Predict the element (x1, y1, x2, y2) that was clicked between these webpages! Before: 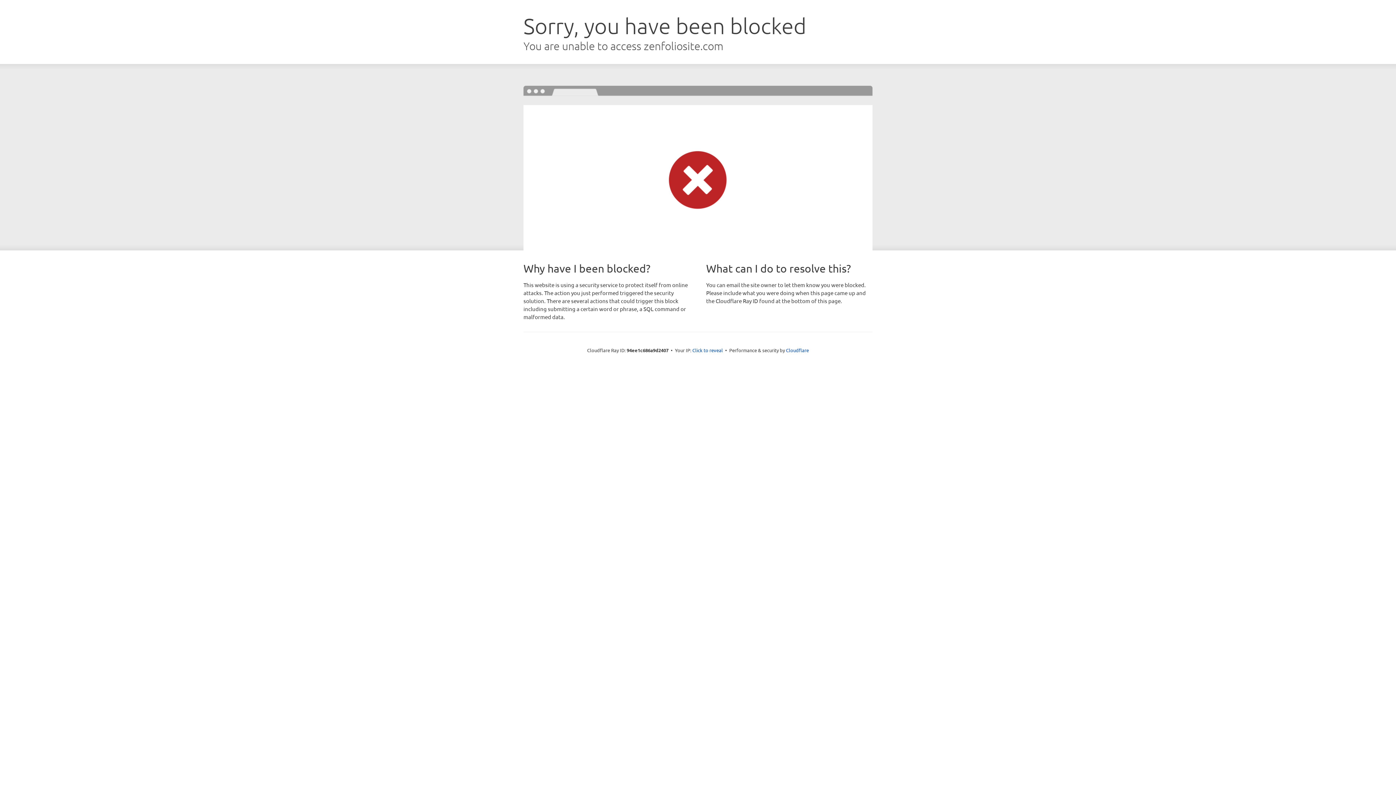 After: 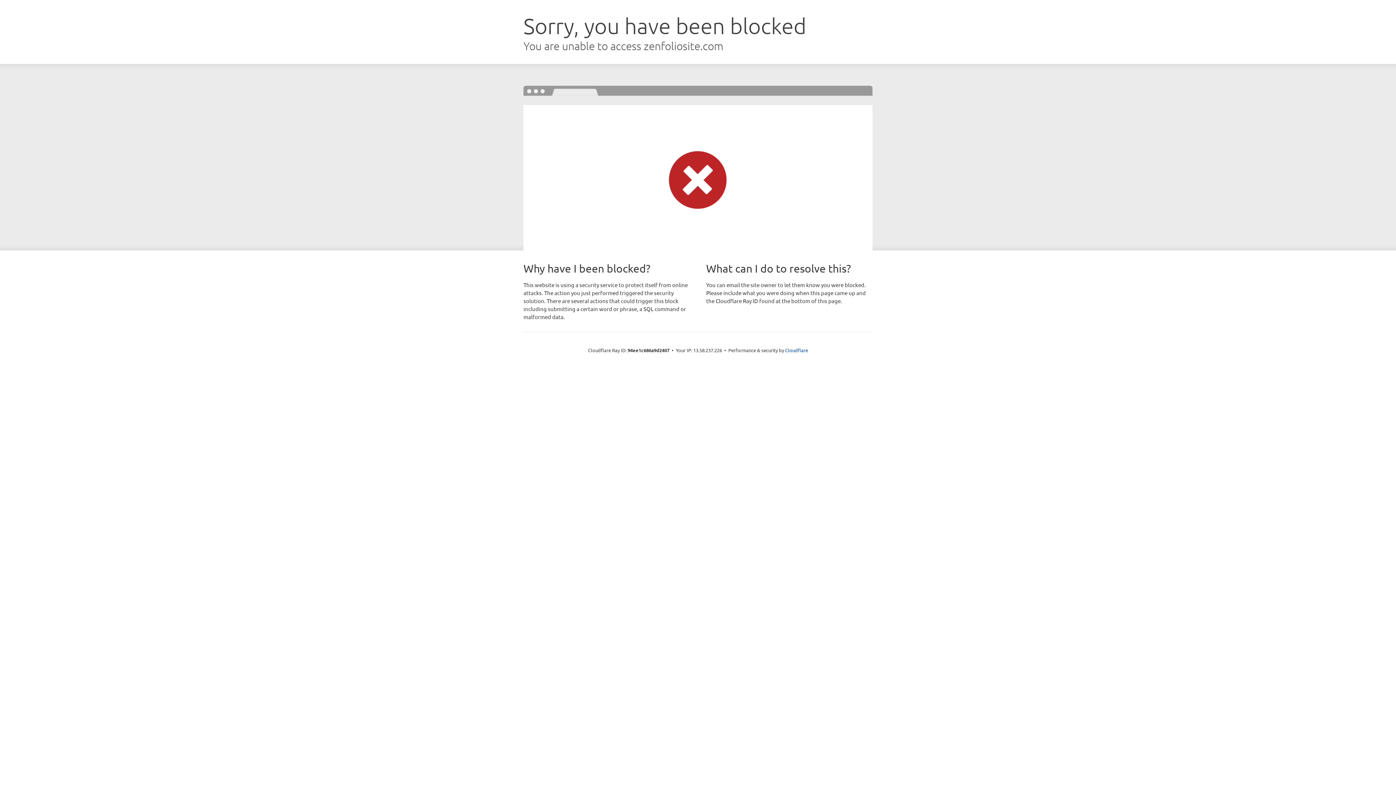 Action: label: Click to reveal bbox: (692, 346, 723, 353)